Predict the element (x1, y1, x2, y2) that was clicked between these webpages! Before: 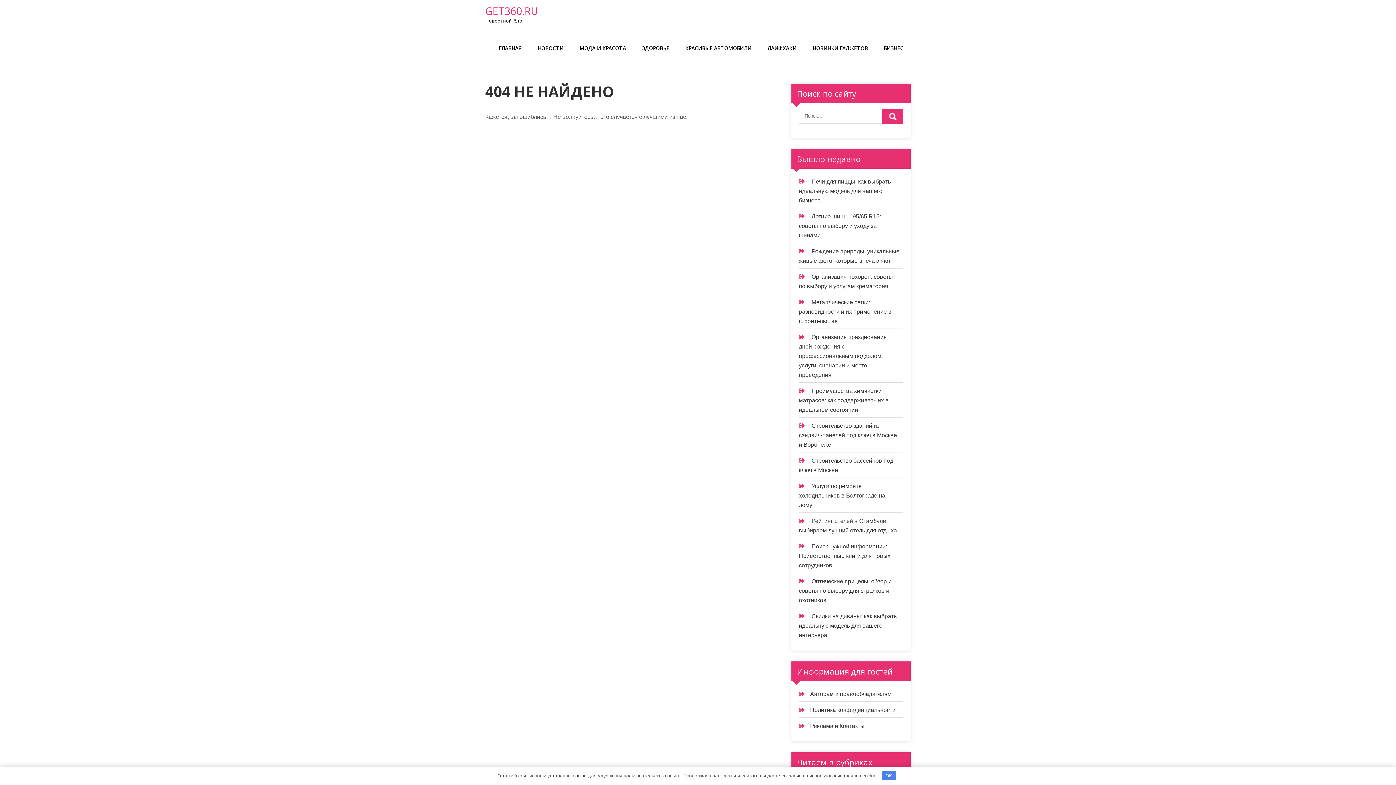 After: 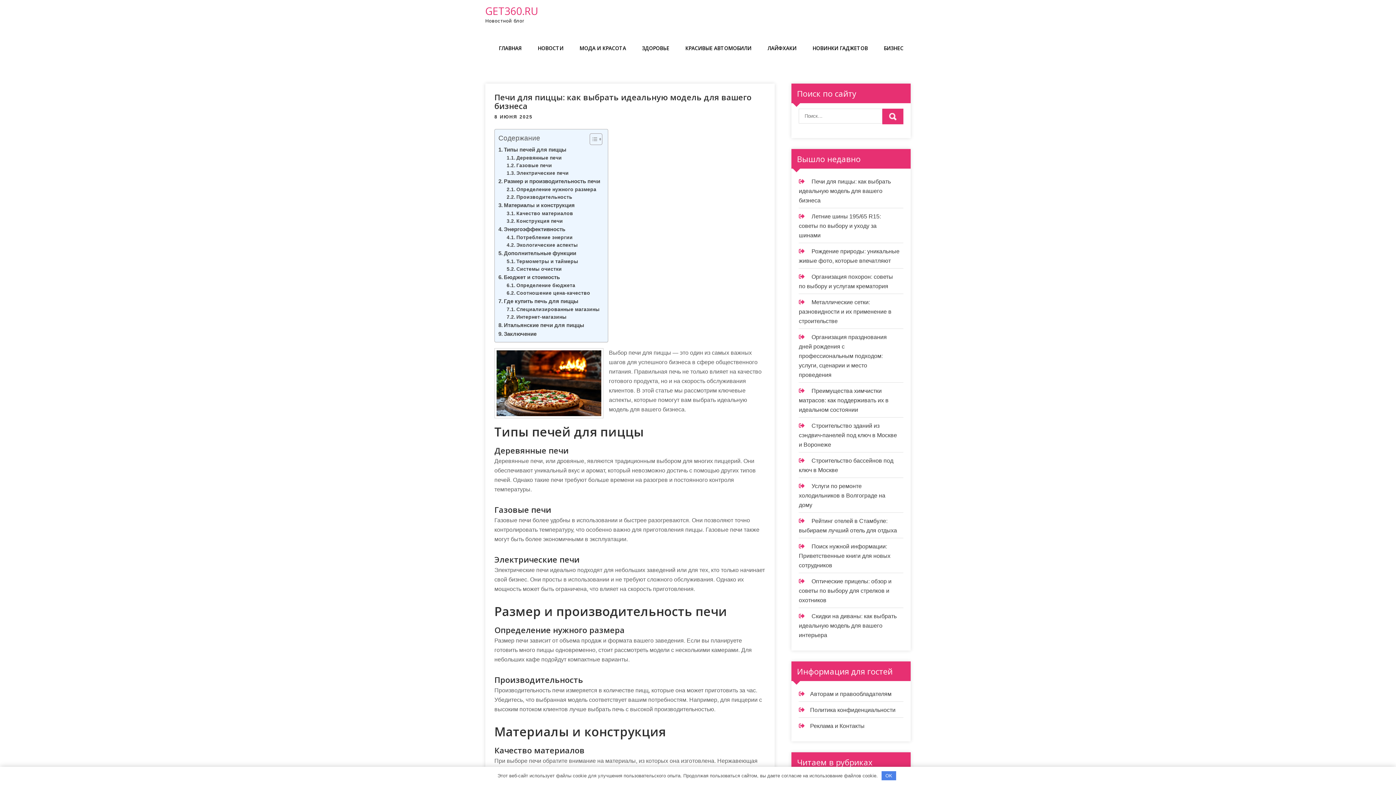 Action: bbox: (799, 178, 891, 203) label: Печи для пиццы: как выбрать идеальную модель для вашего бизнеса